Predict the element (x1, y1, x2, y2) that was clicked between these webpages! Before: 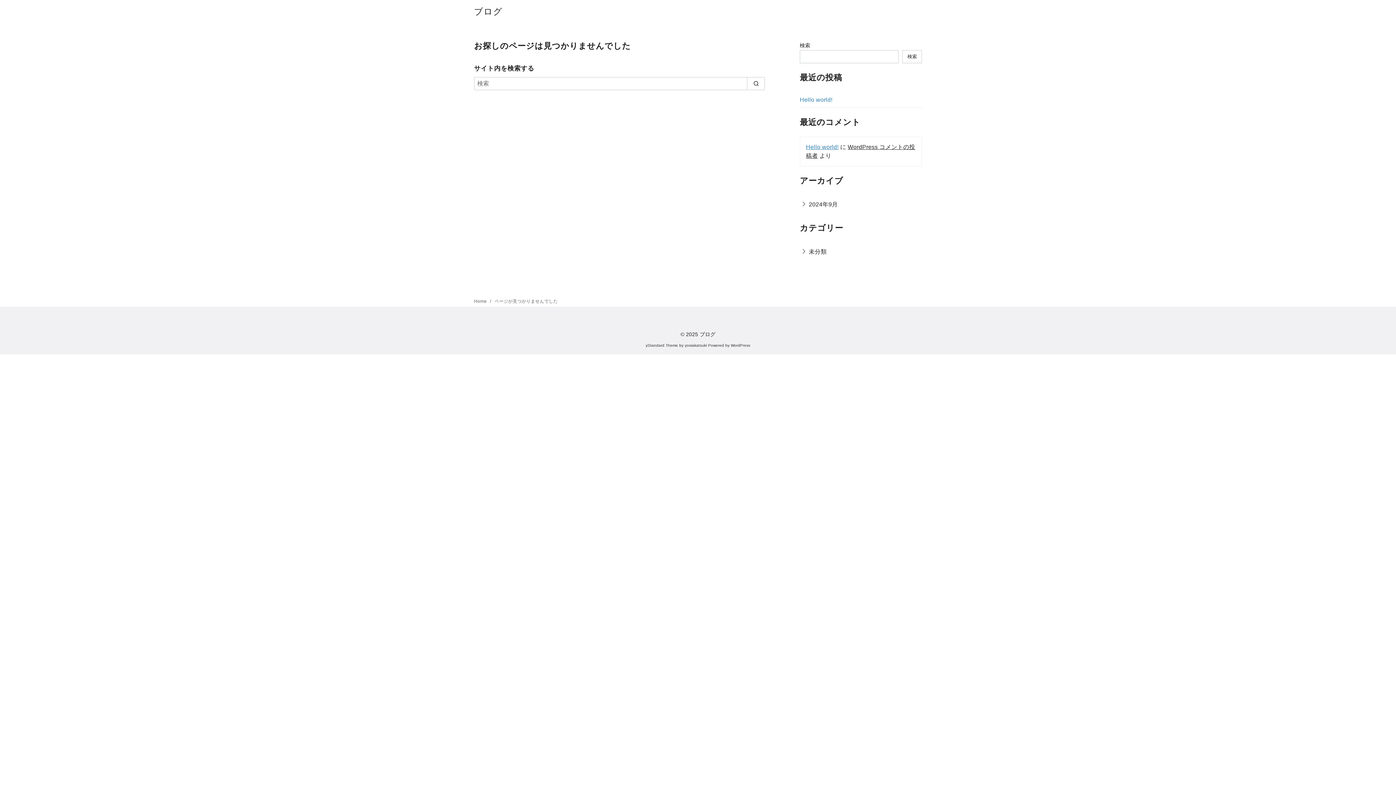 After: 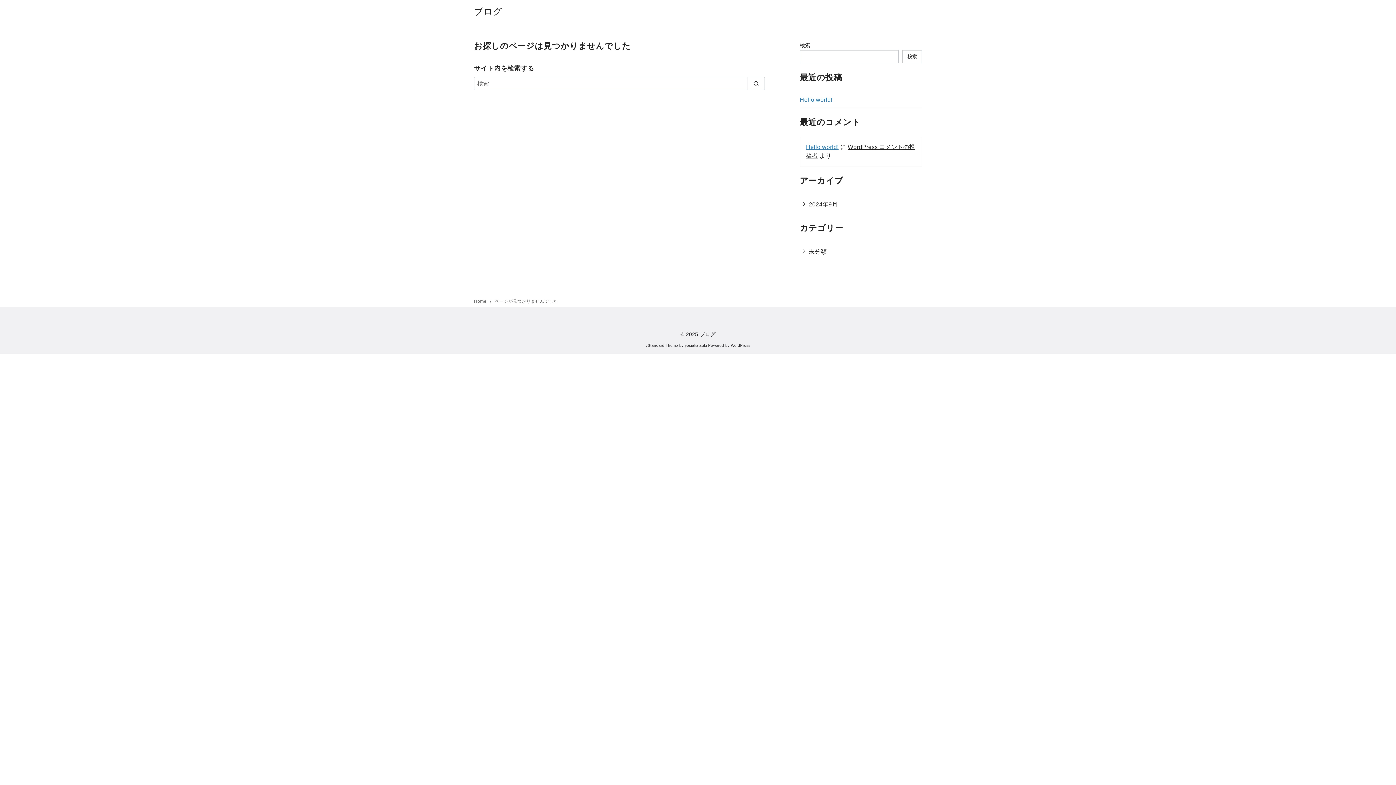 Action: label: WordPress bbox: (731, 343, 750, 347)